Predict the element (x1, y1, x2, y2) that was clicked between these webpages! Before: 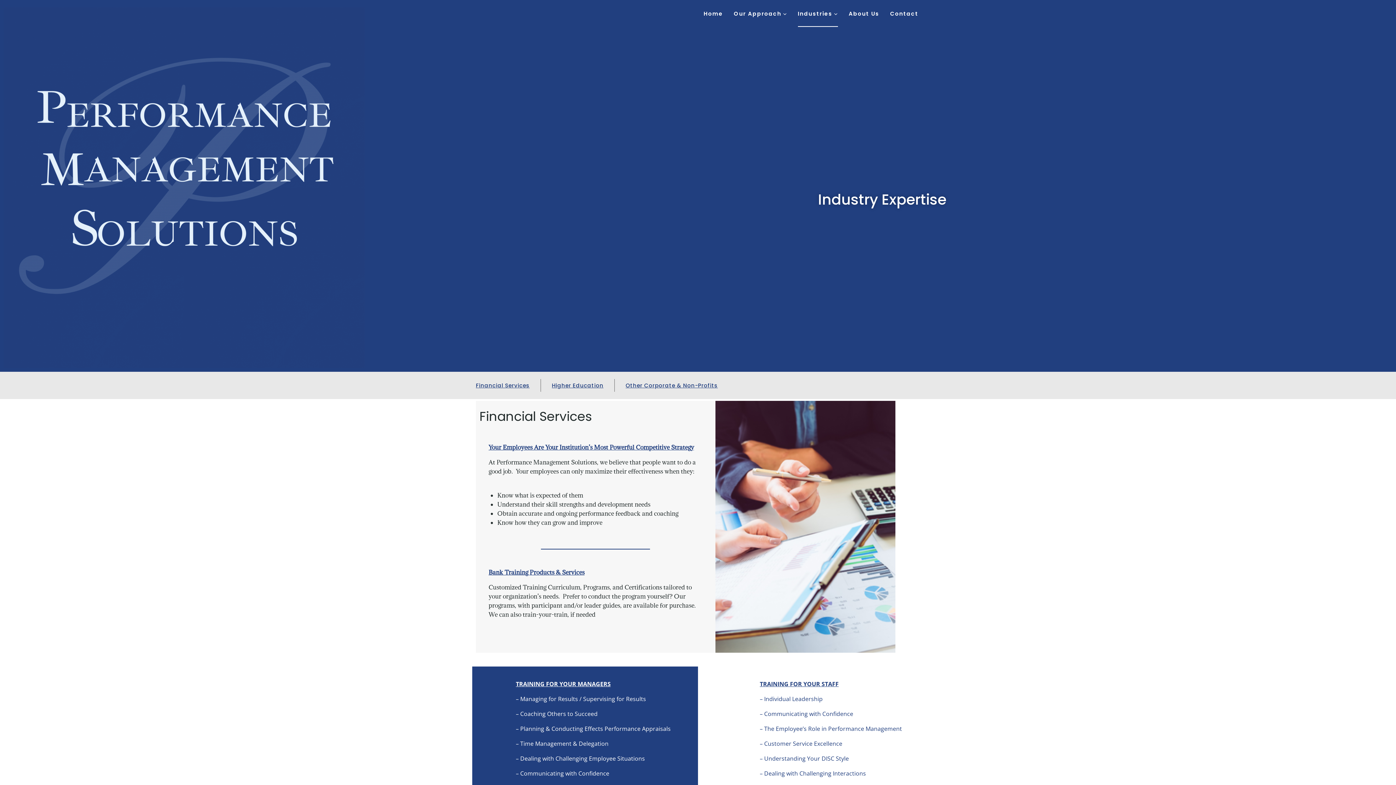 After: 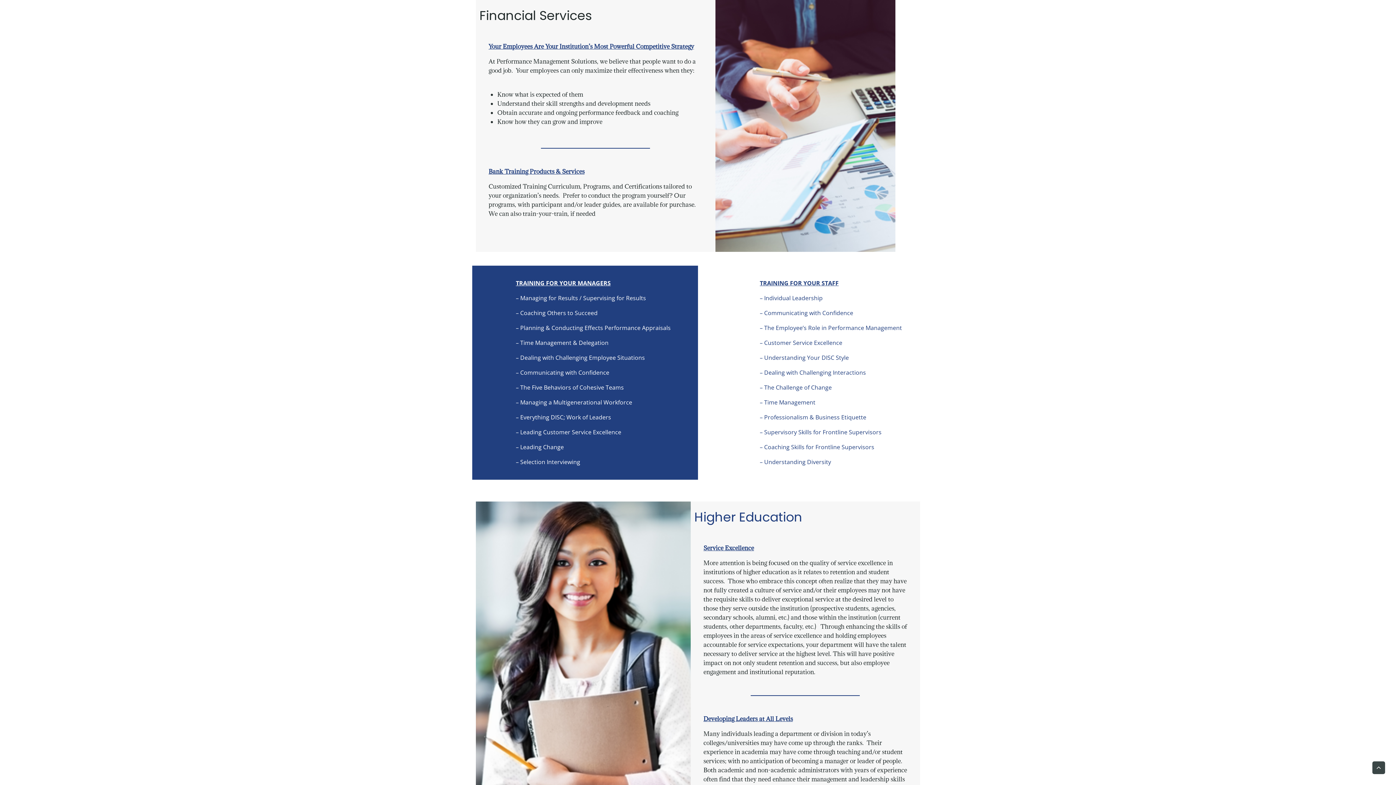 Action: label: Financial Services bbox: (472, 379, 540, 392)